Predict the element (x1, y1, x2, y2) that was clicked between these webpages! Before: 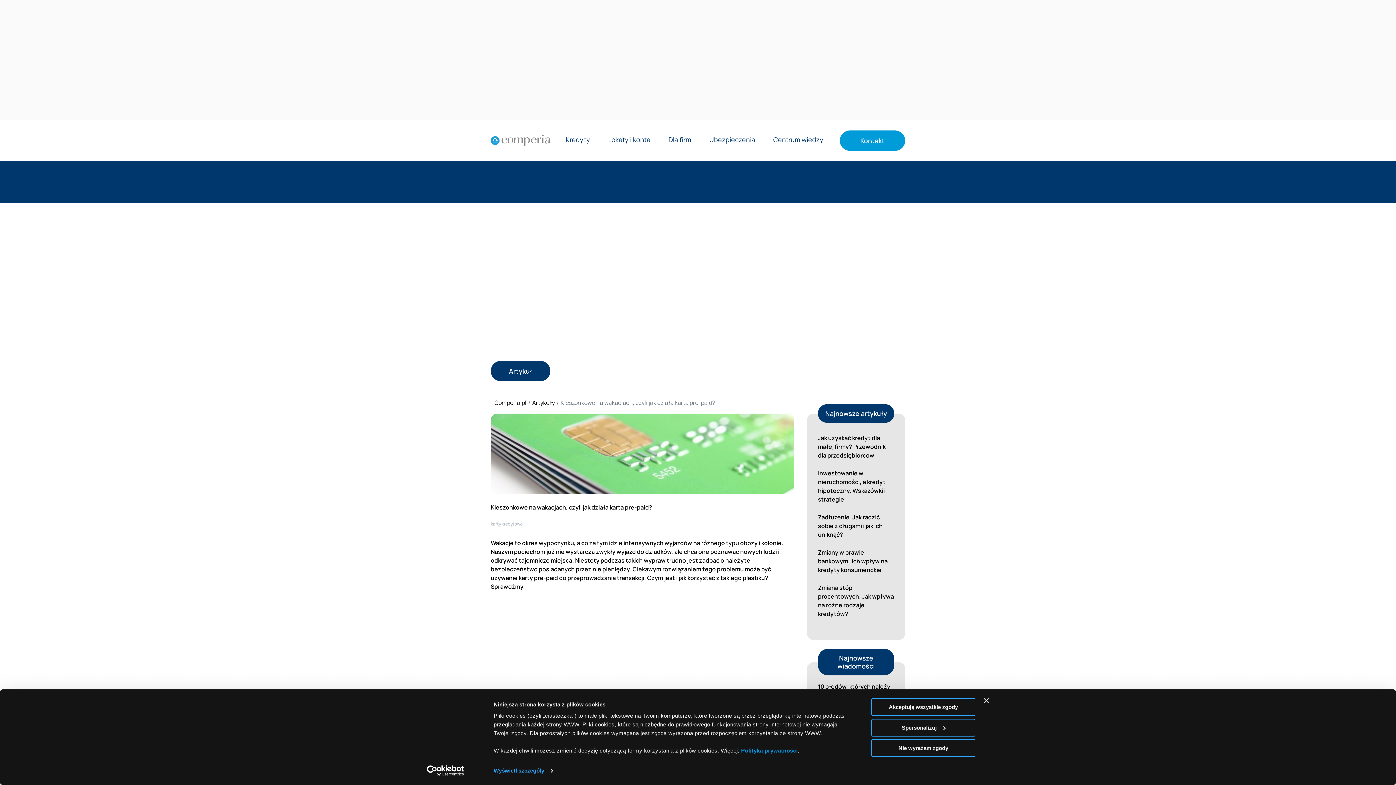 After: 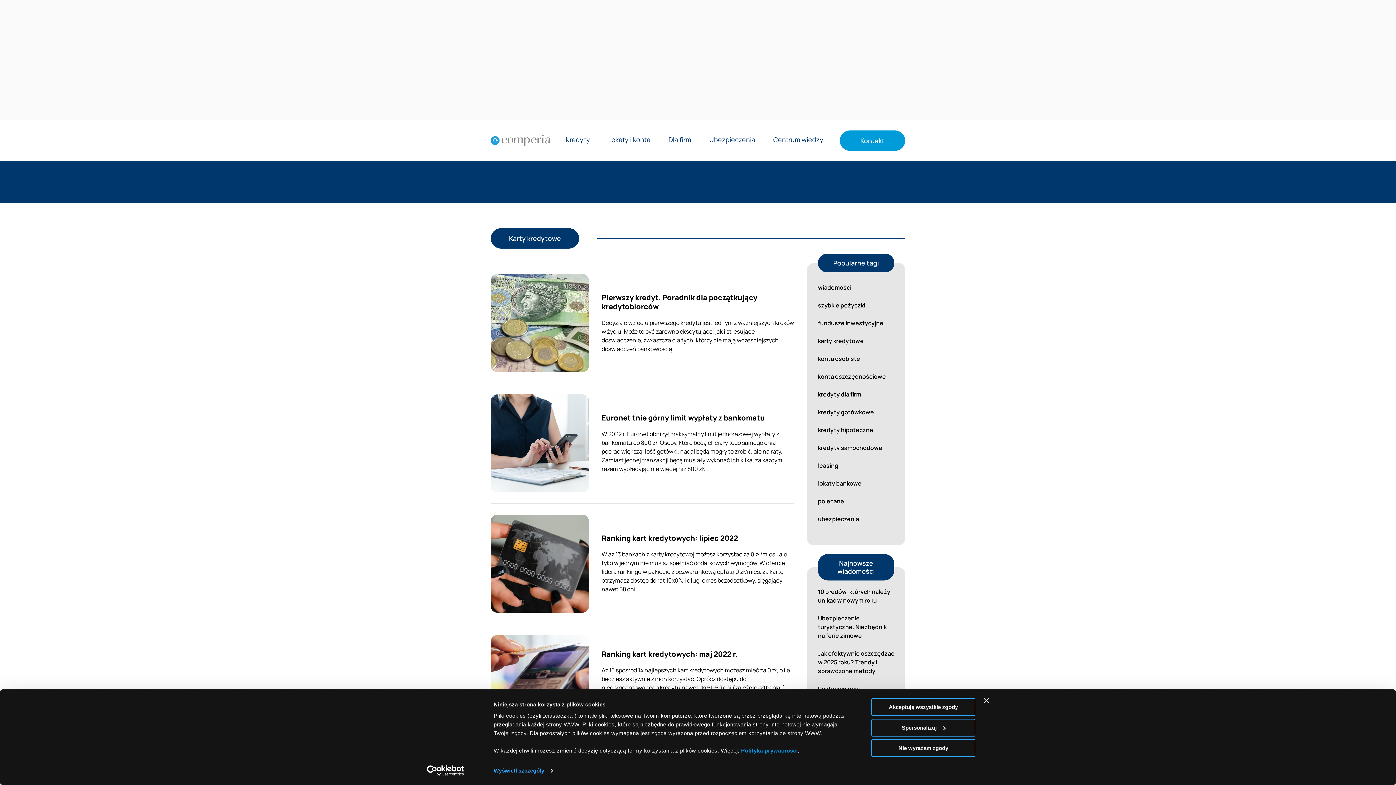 Action: label: karty kredytowe bbox: (490, 521, 522, 529)